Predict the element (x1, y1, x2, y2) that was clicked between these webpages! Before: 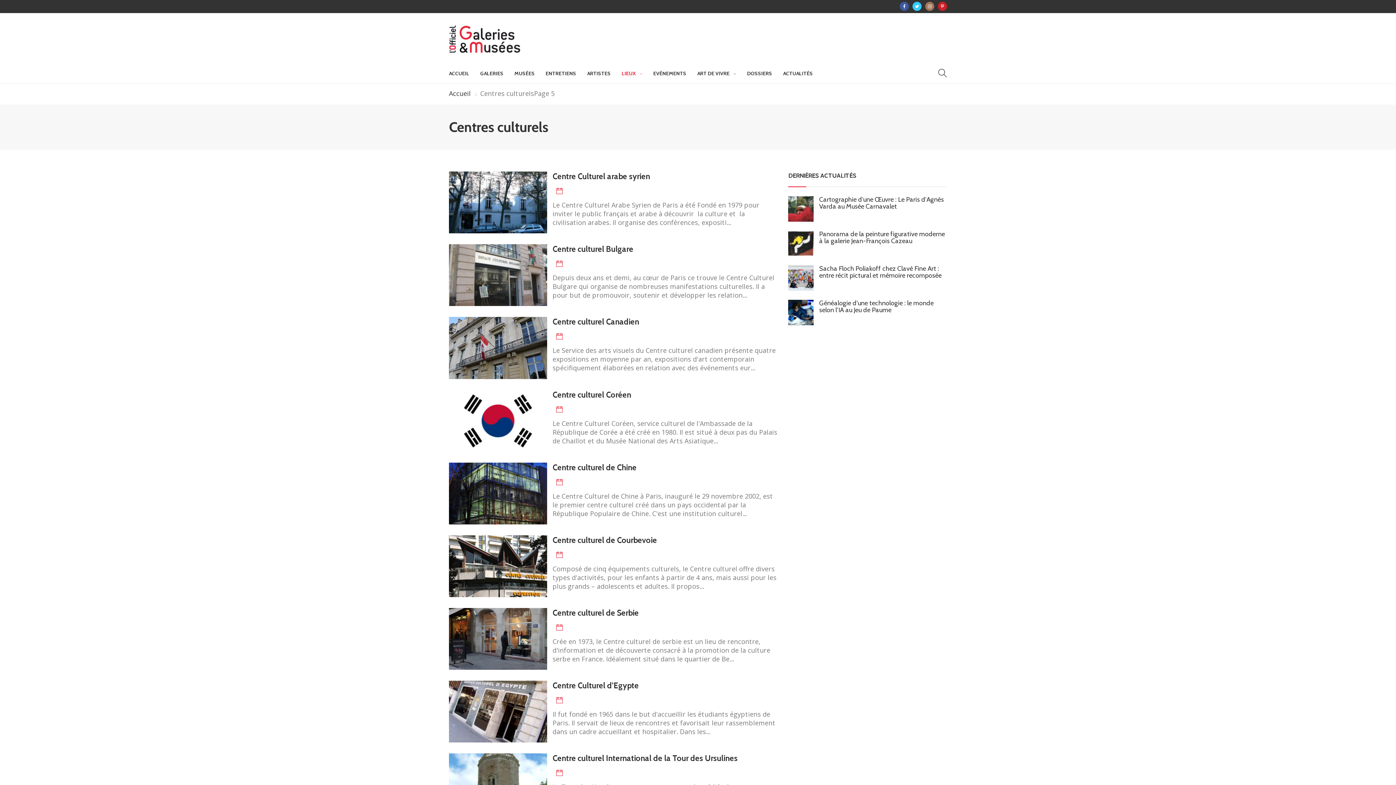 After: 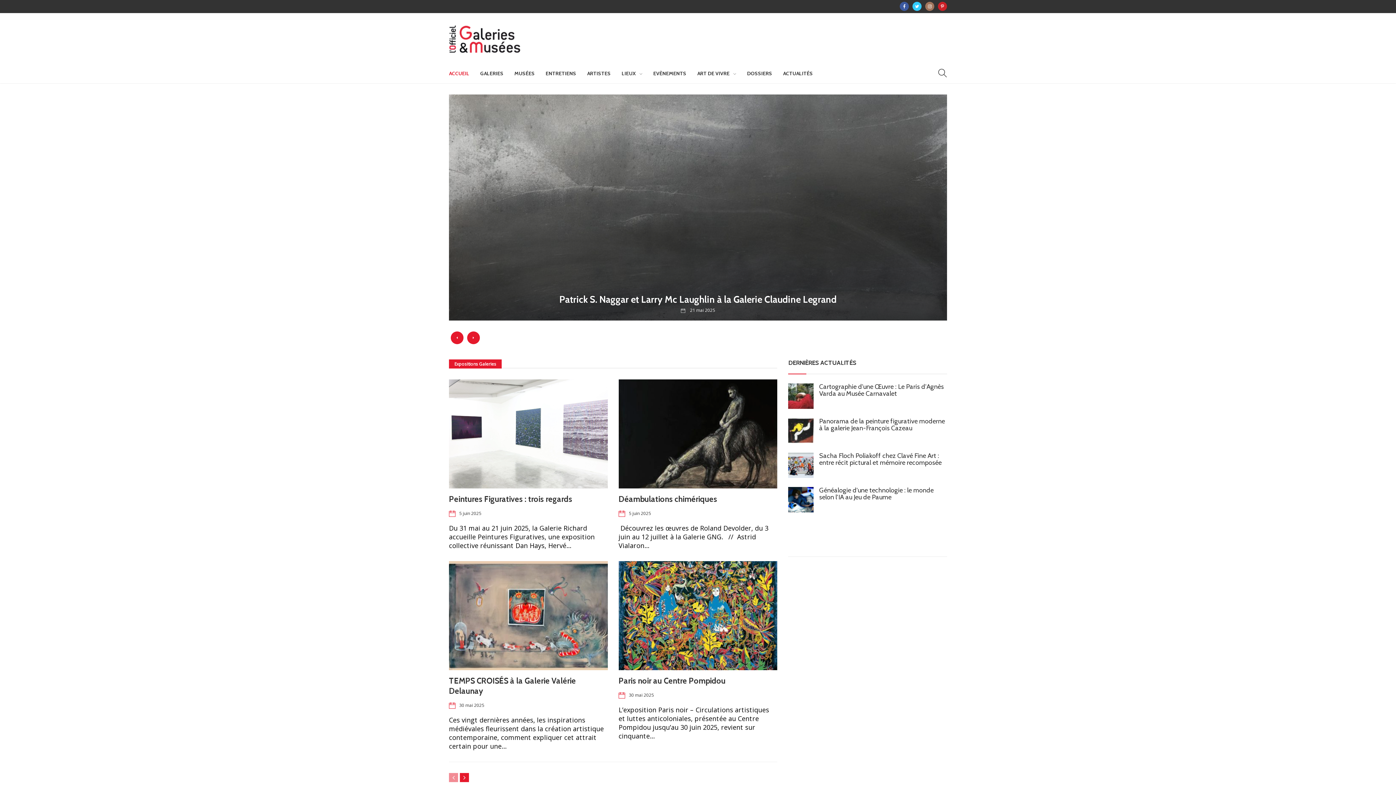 Action: label: Accueil bbox: (449, 89, 470, 97)